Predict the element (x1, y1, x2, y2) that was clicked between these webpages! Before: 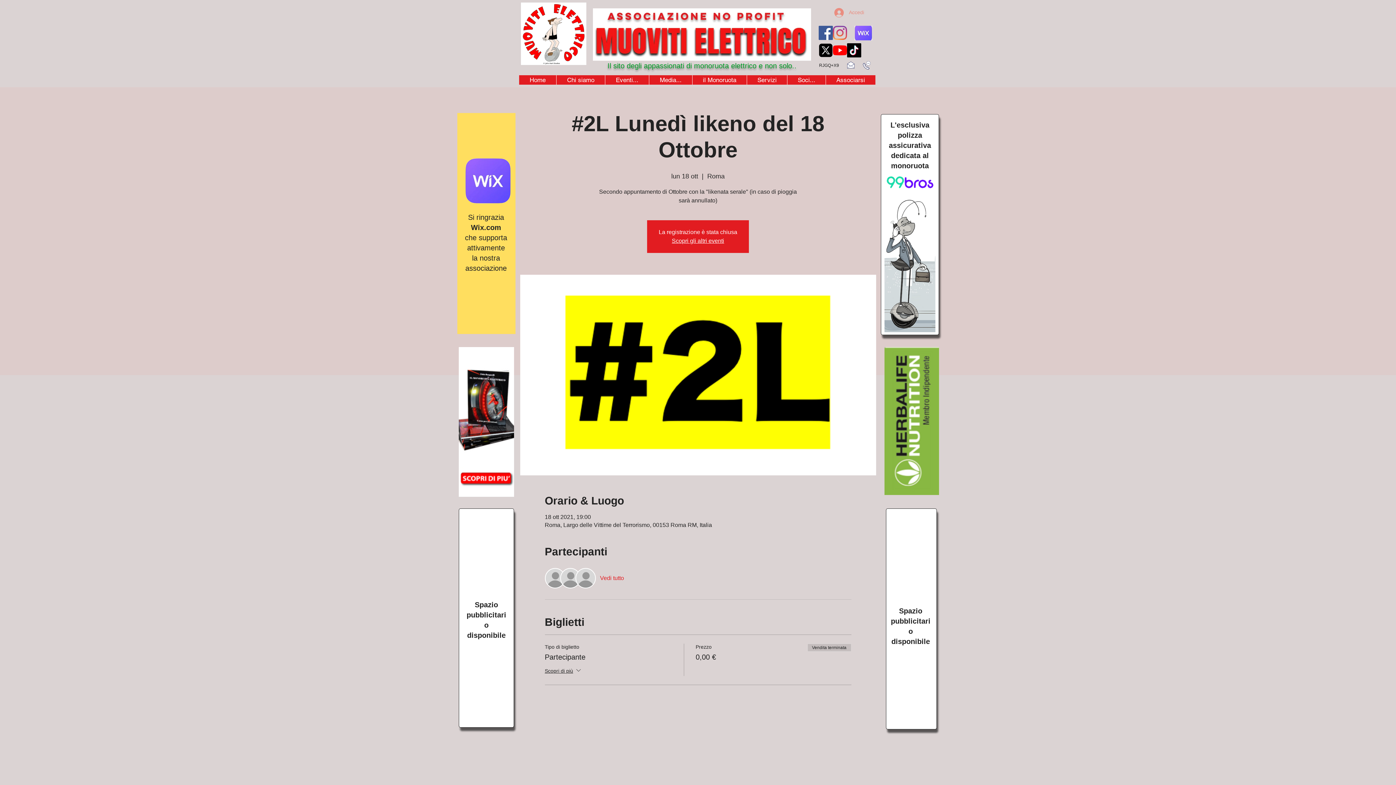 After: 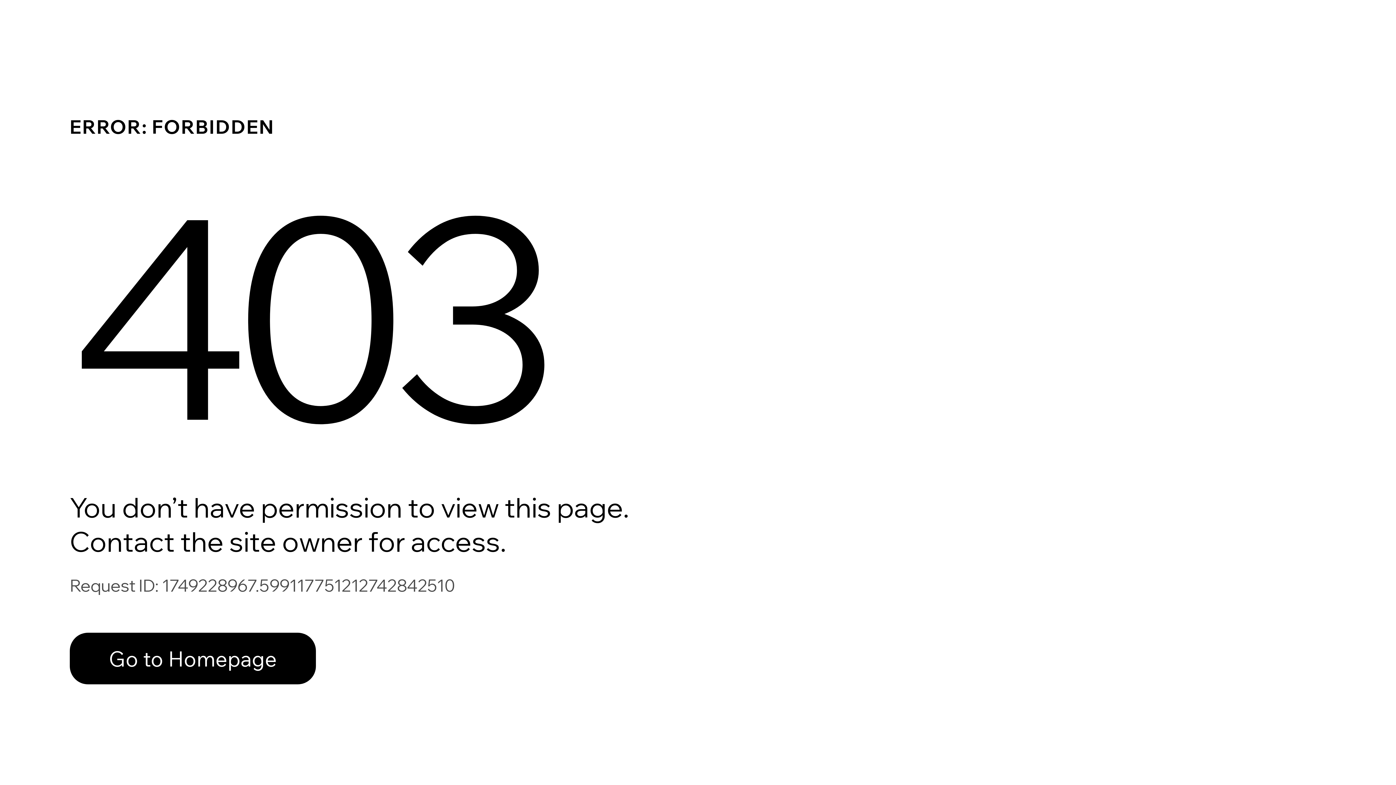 Action: bbox: (846, 60, 855, 69)